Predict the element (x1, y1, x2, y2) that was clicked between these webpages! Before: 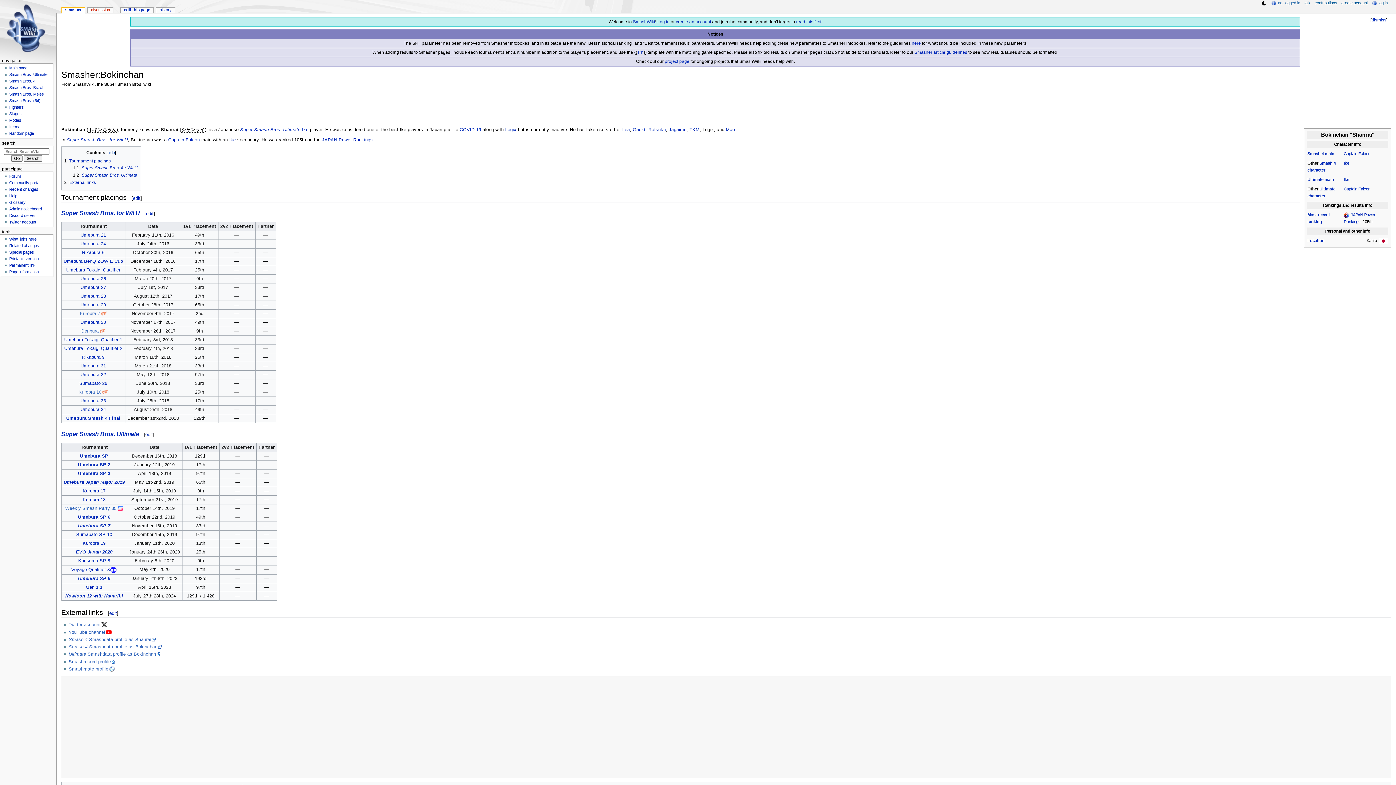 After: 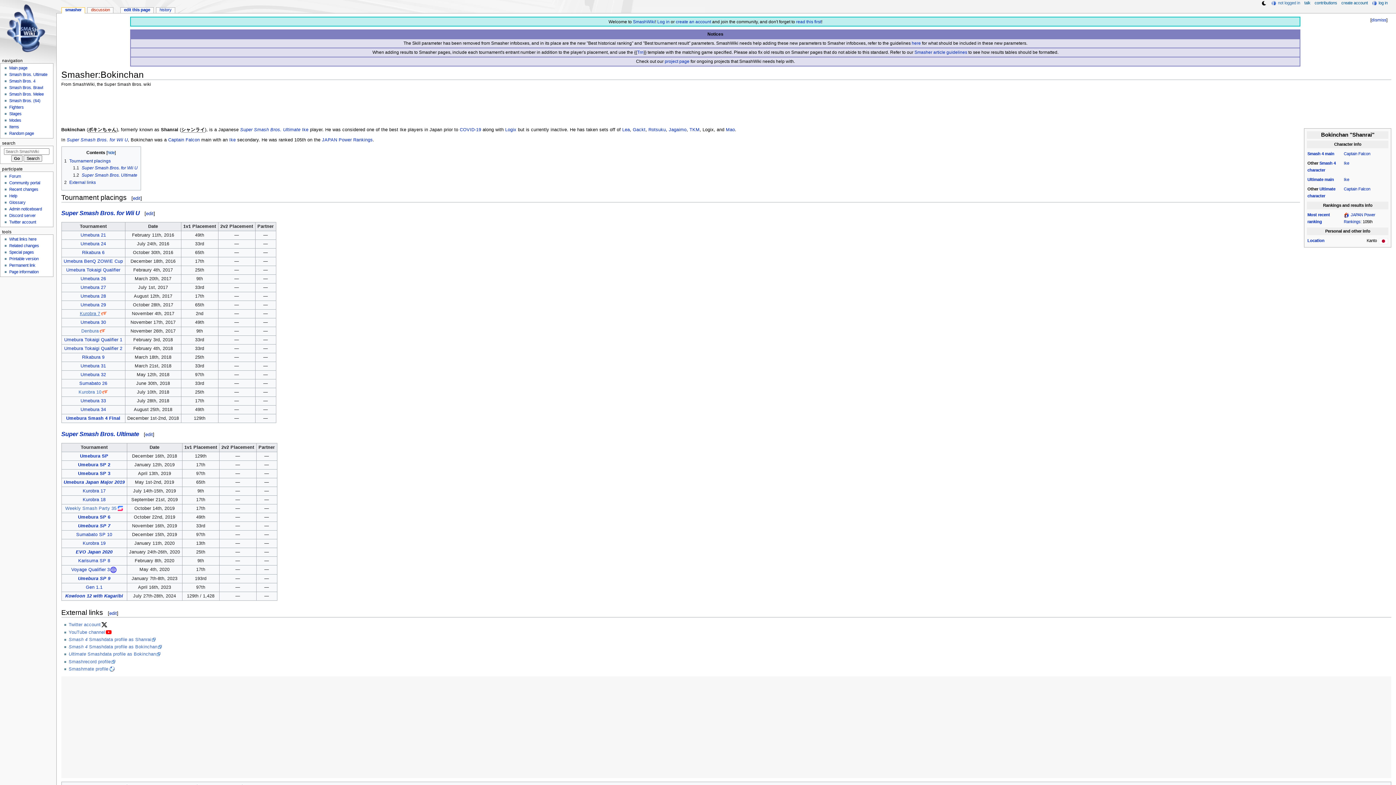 Action: label: Kurobra 7 bbox: (79, 311, 106, 316)